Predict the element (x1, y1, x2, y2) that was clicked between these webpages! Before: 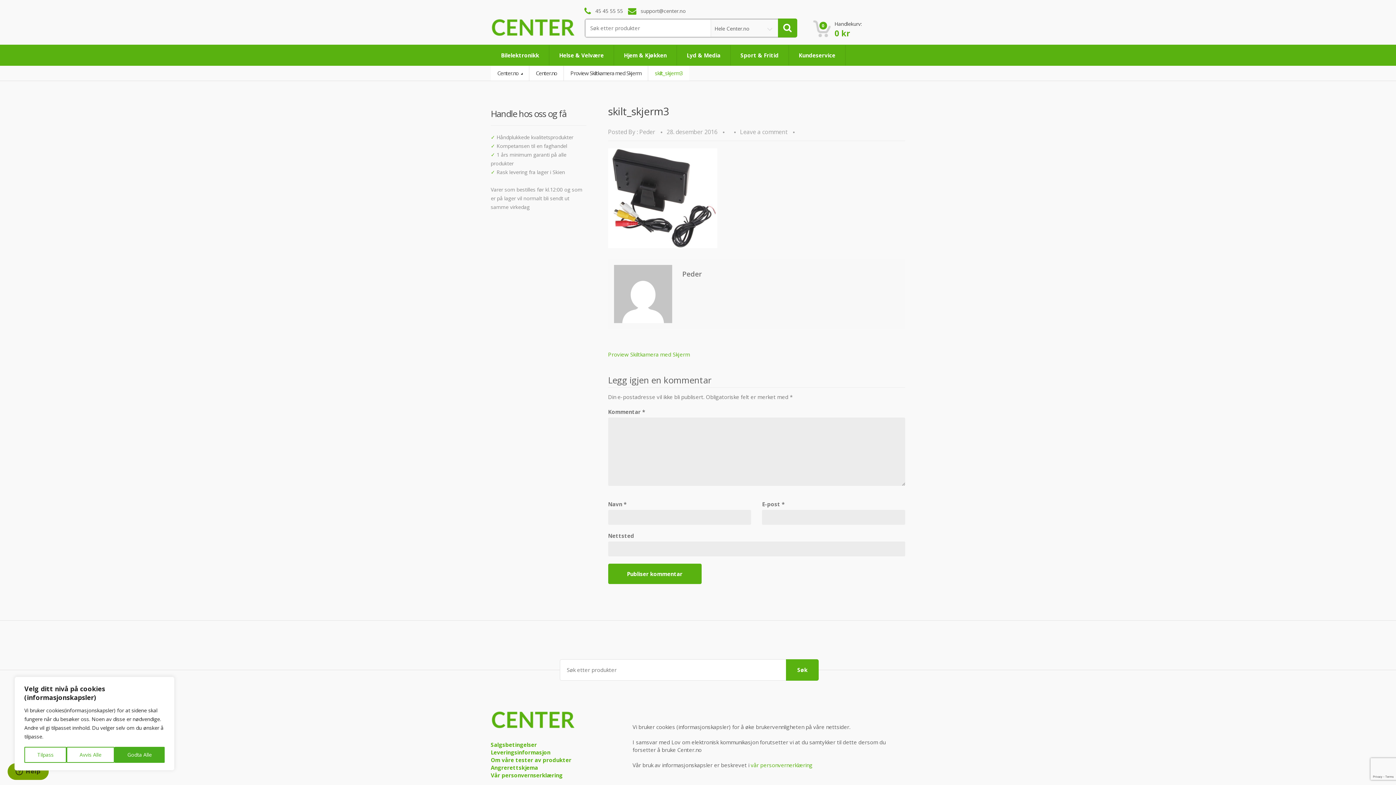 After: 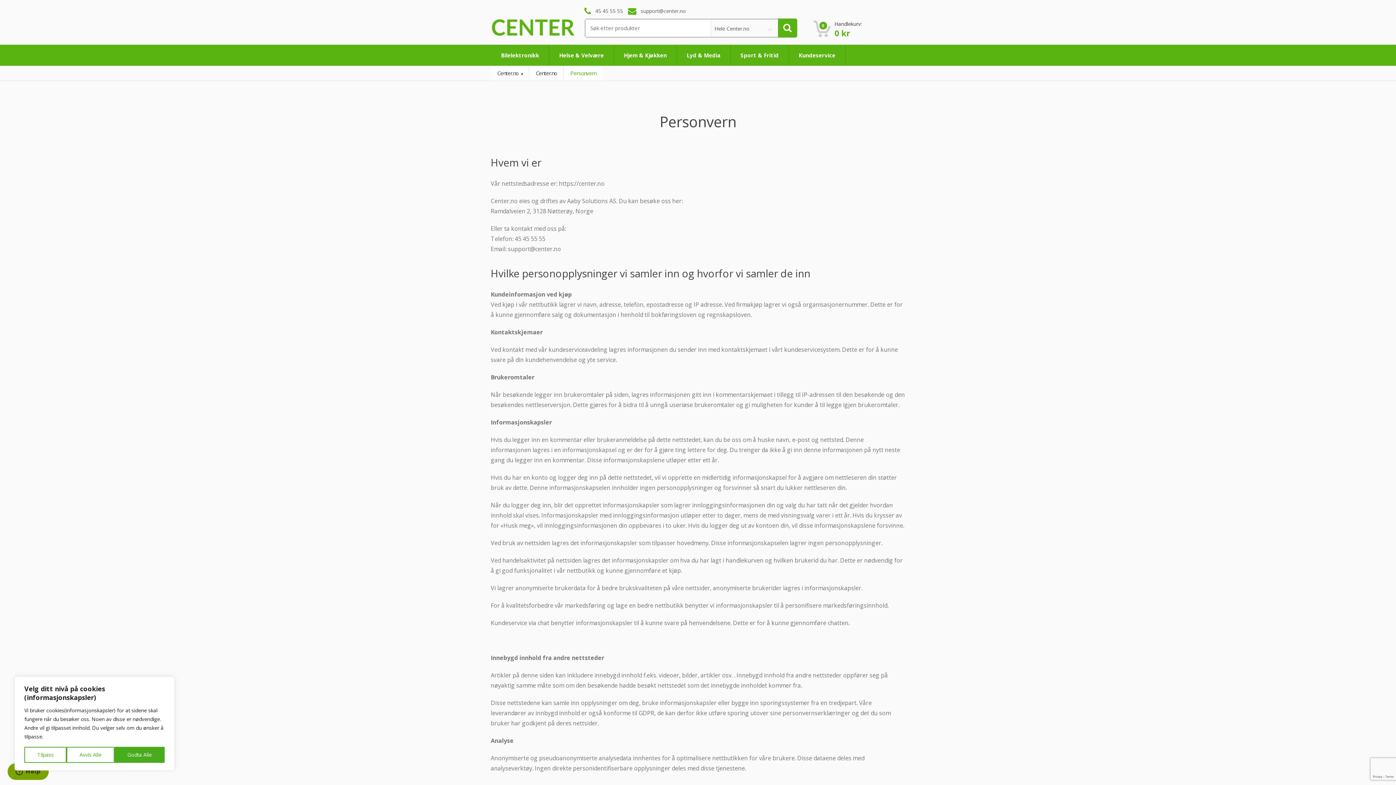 Action: bbox: (750, 761, 812, 769) label: vår personvernerklæring